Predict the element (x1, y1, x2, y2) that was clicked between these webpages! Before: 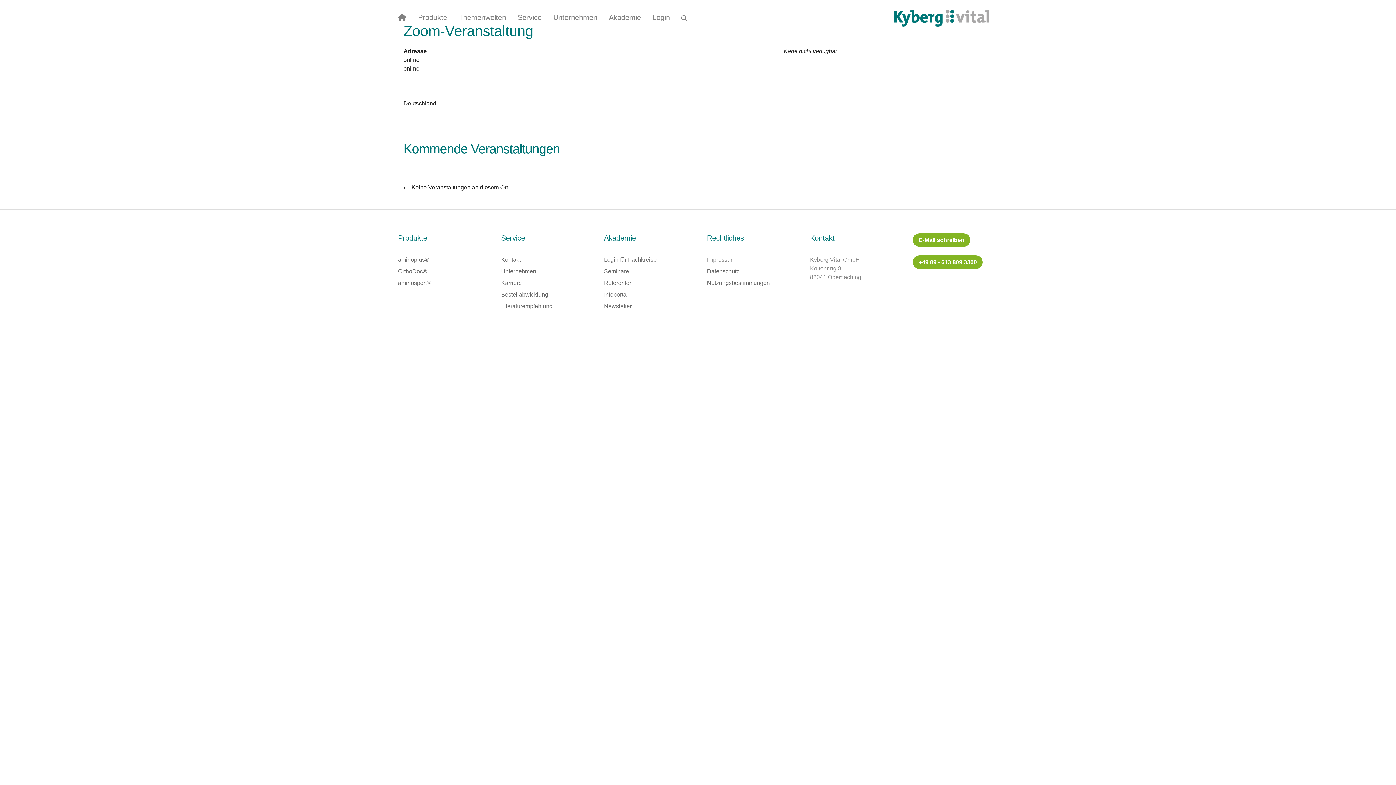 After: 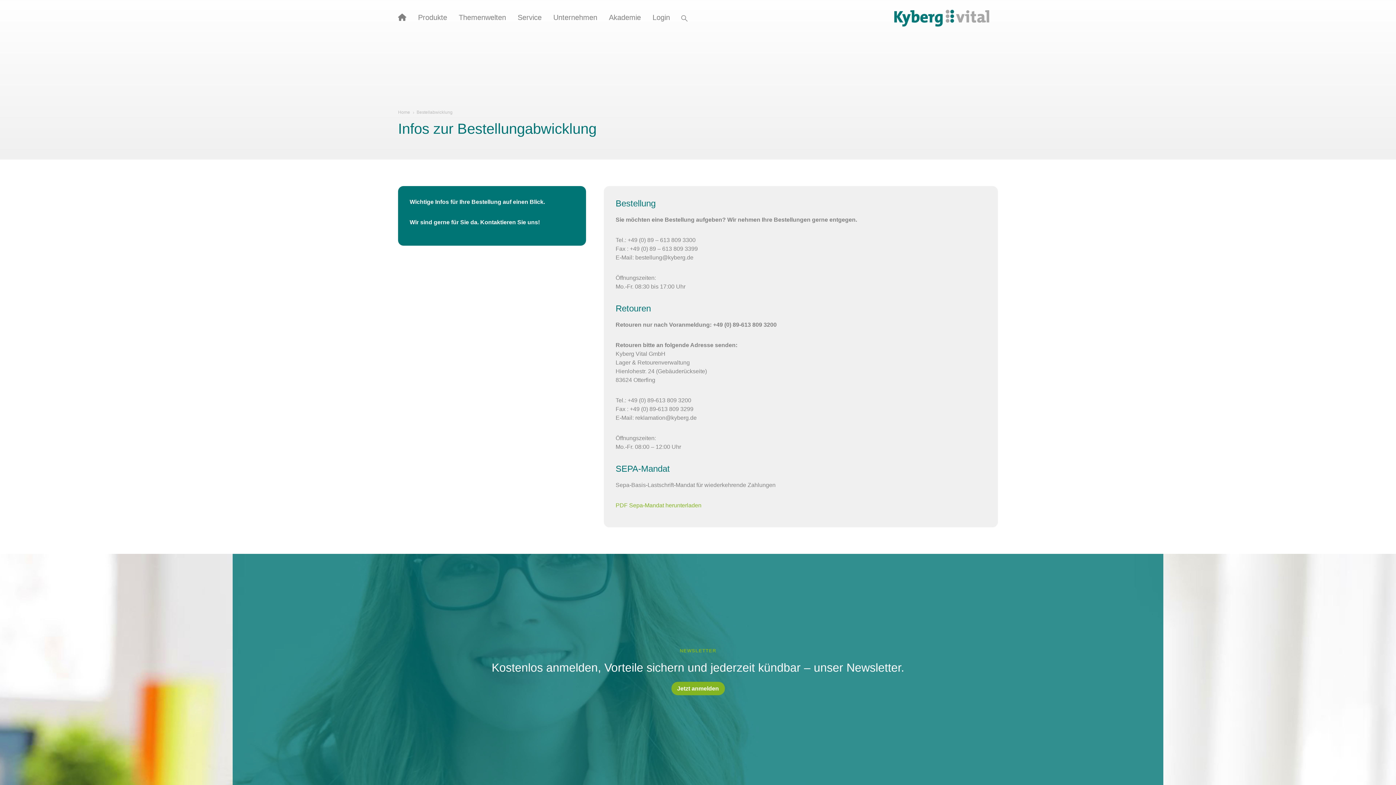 Action: label: Bestellabwicklung bbox: (501, 291, 548, 297)